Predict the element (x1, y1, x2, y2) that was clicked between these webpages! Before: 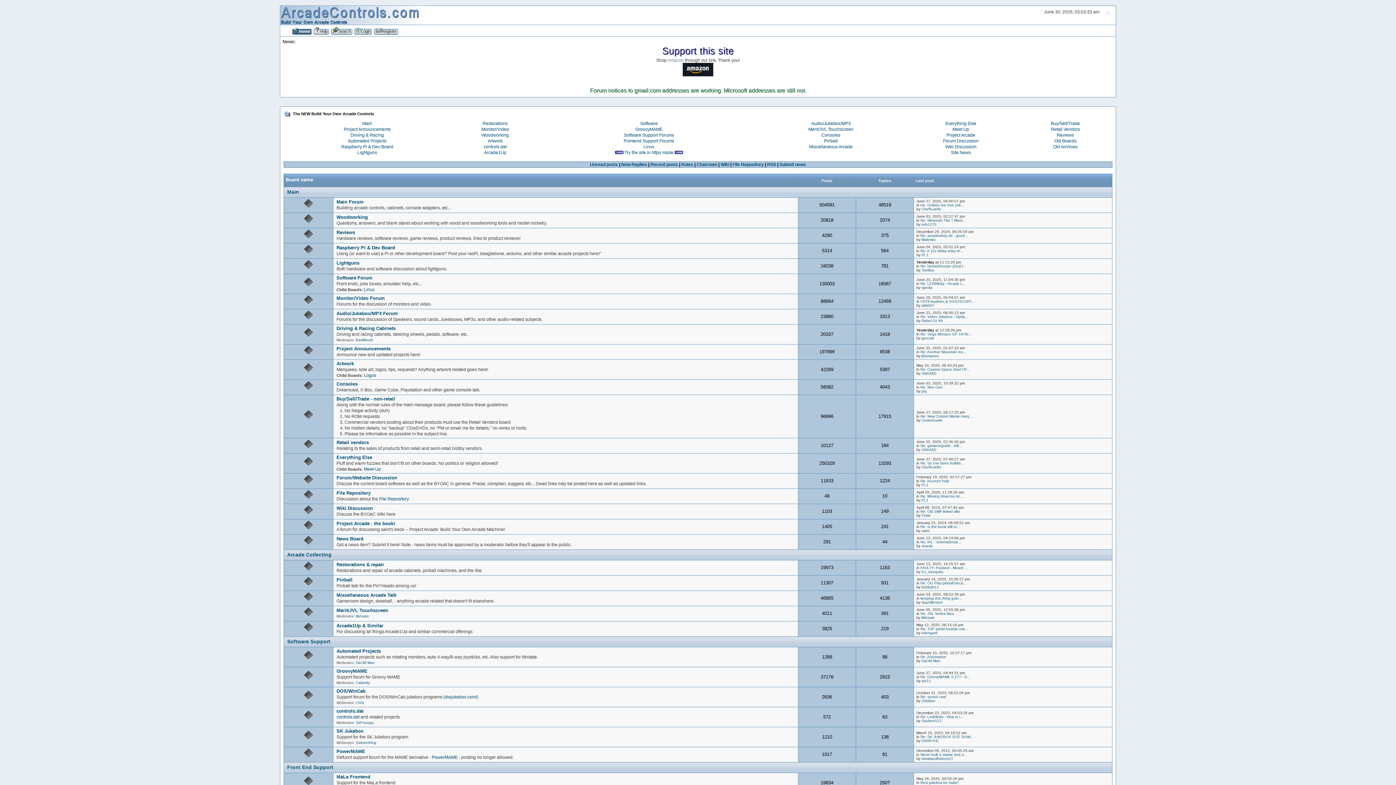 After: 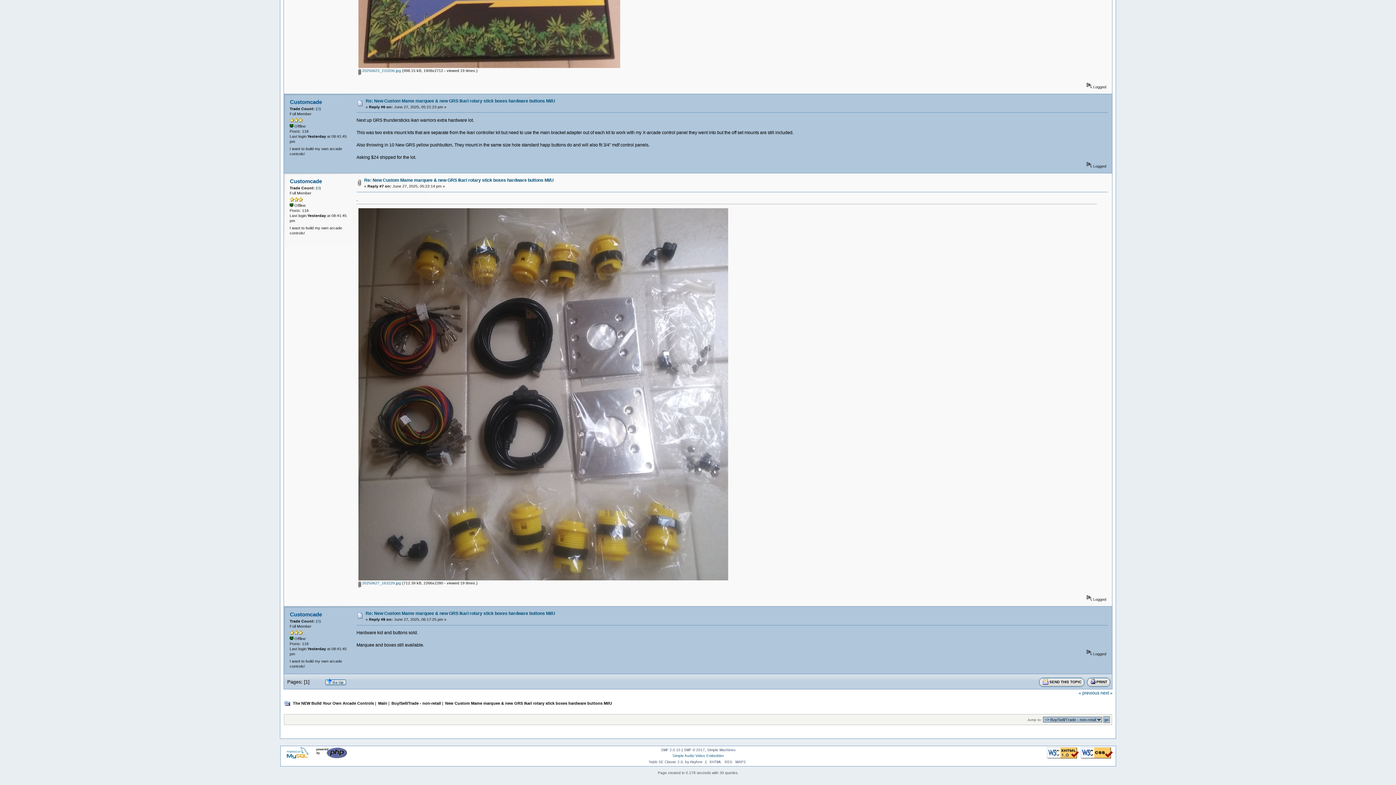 Action: bbox: (920, 414, 972, 418) label: Re: New Custom Mame marq...